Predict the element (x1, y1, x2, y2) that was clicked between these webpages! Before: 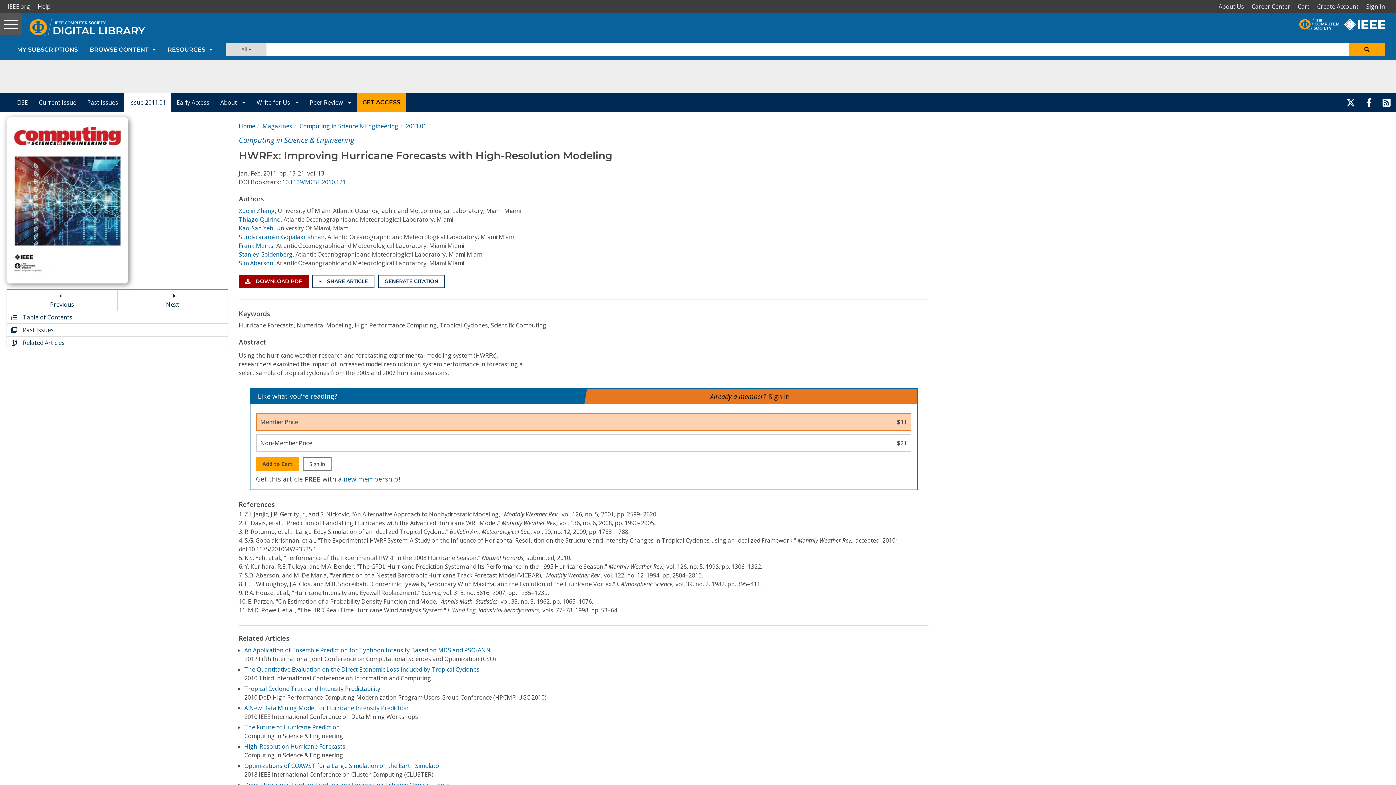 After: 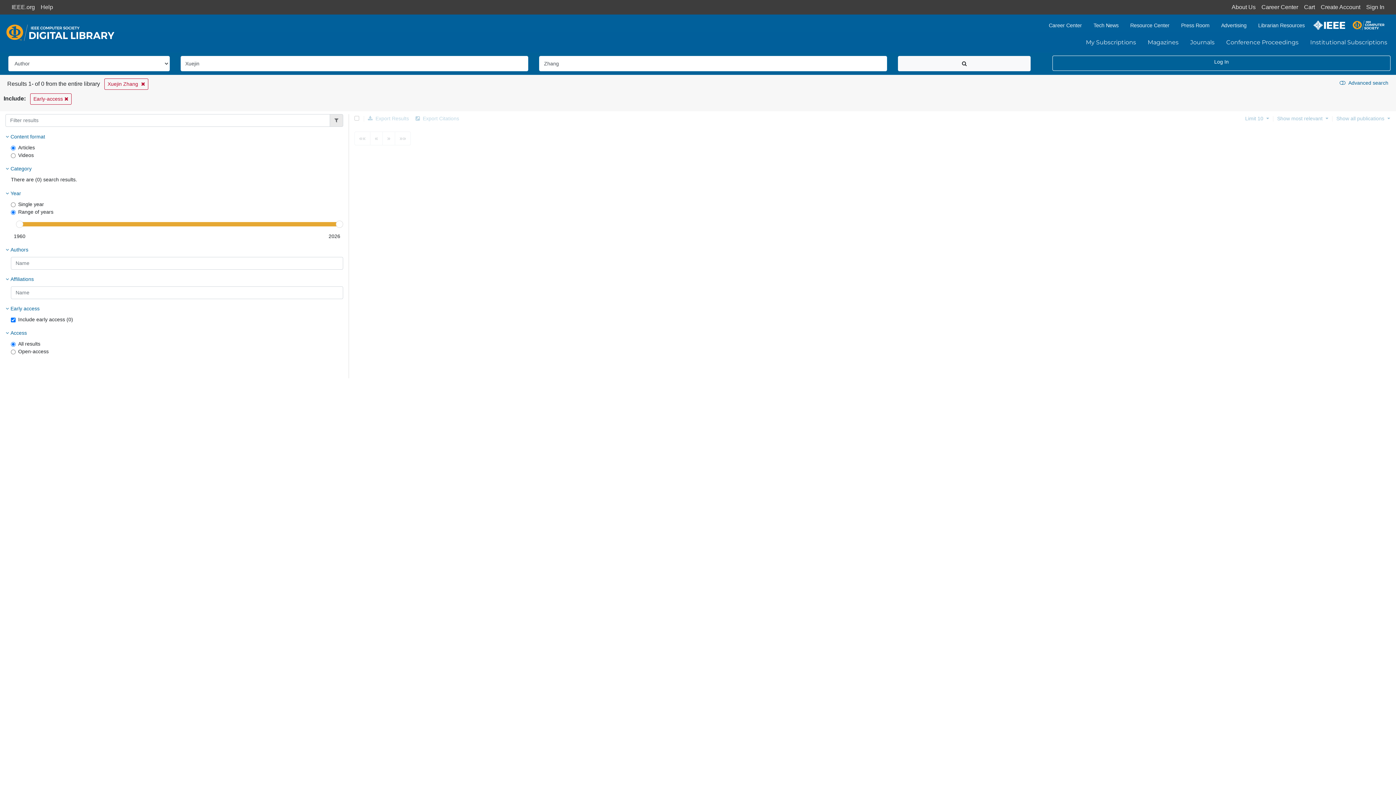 Action: label: Xuejin Zhang bbox: (238, 206, 274, 214)